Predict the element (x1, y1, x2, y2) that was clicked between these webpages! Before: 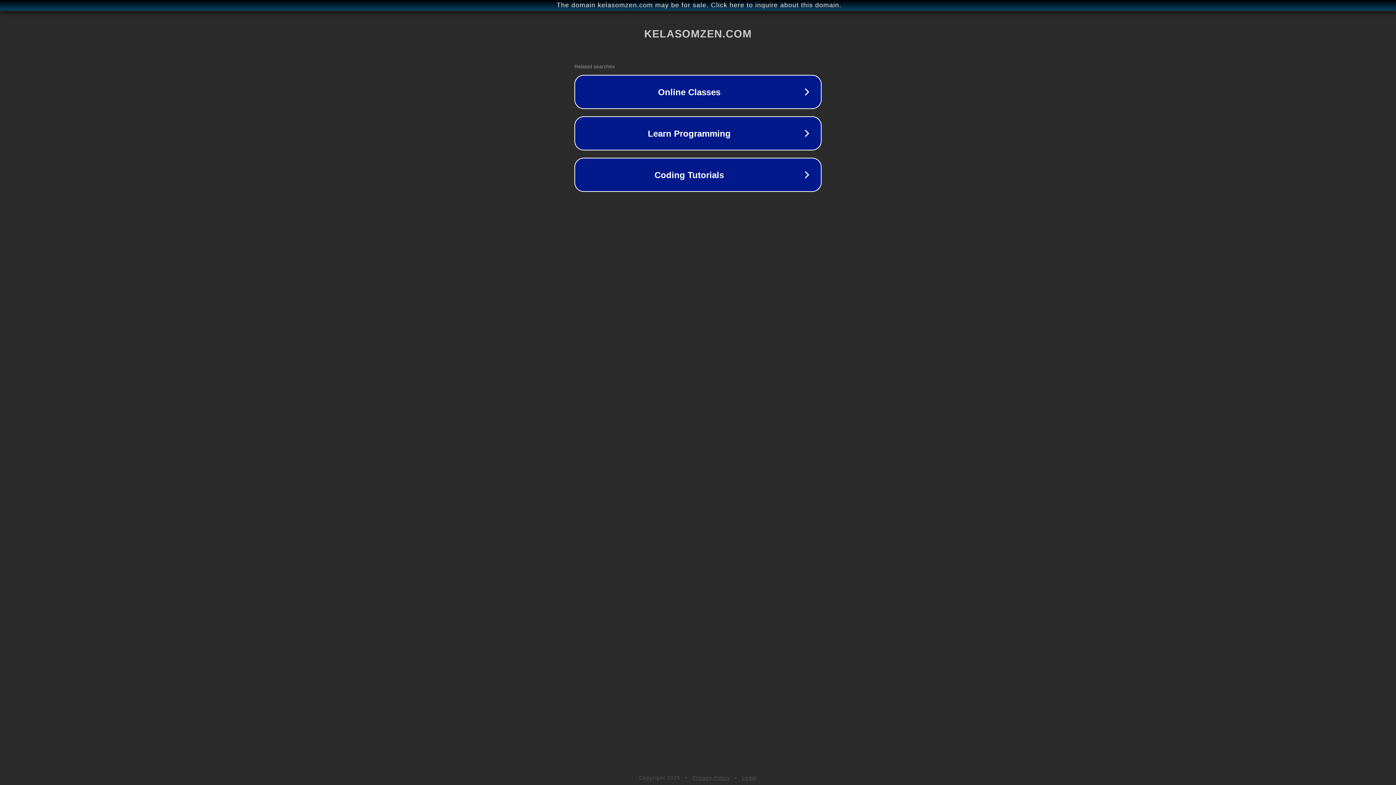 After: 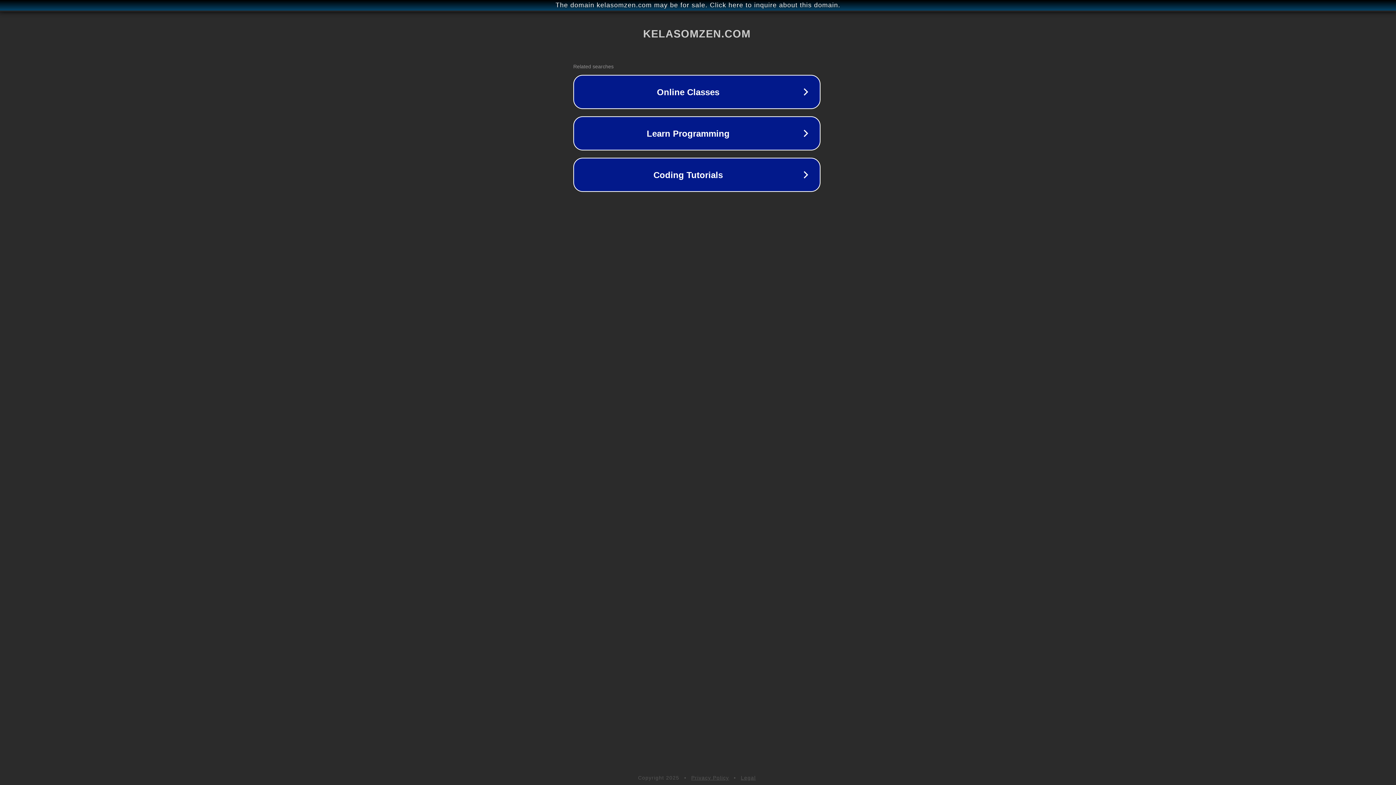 Action: label: The domain kelasomzen.com may be for sale. Click here to inquire about this domain. bbox: (1, 1, 1397, 9)